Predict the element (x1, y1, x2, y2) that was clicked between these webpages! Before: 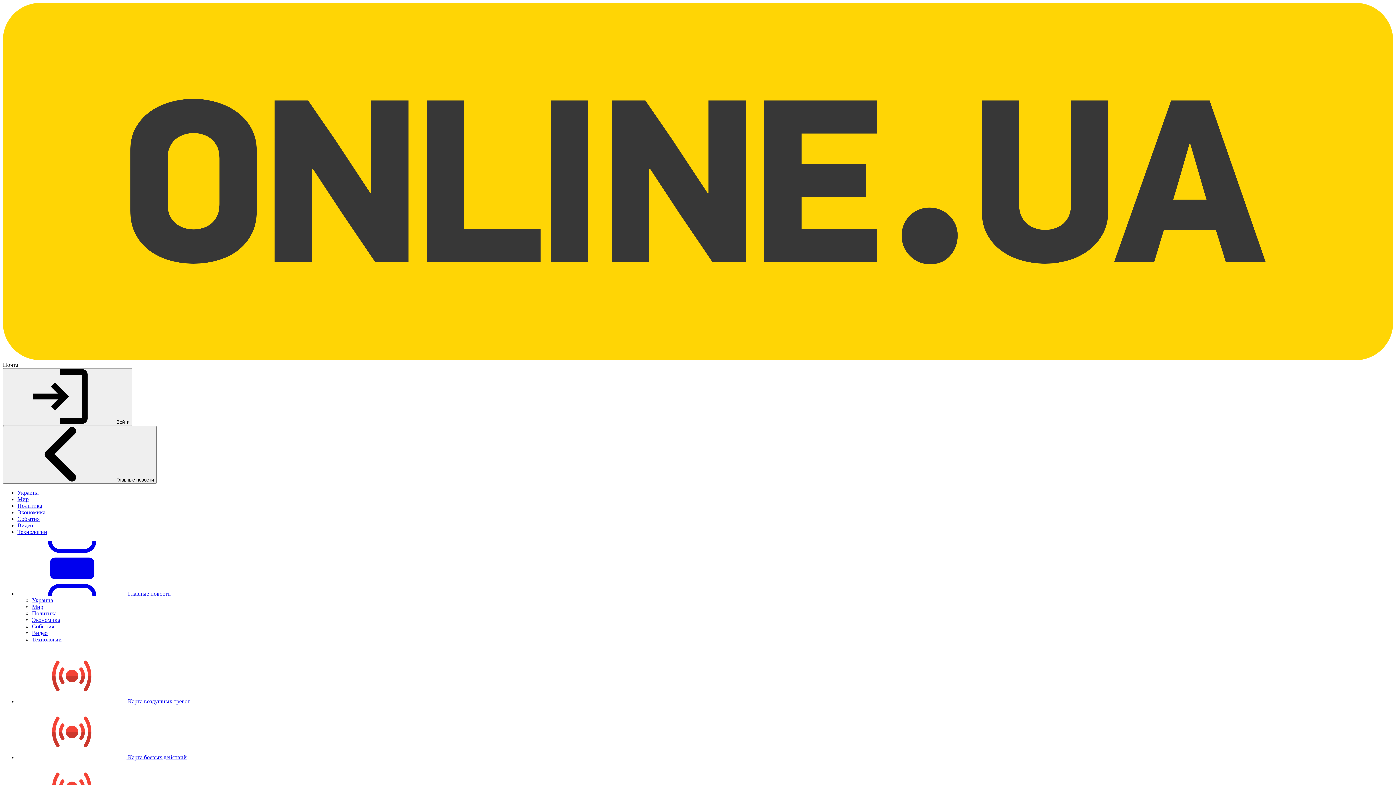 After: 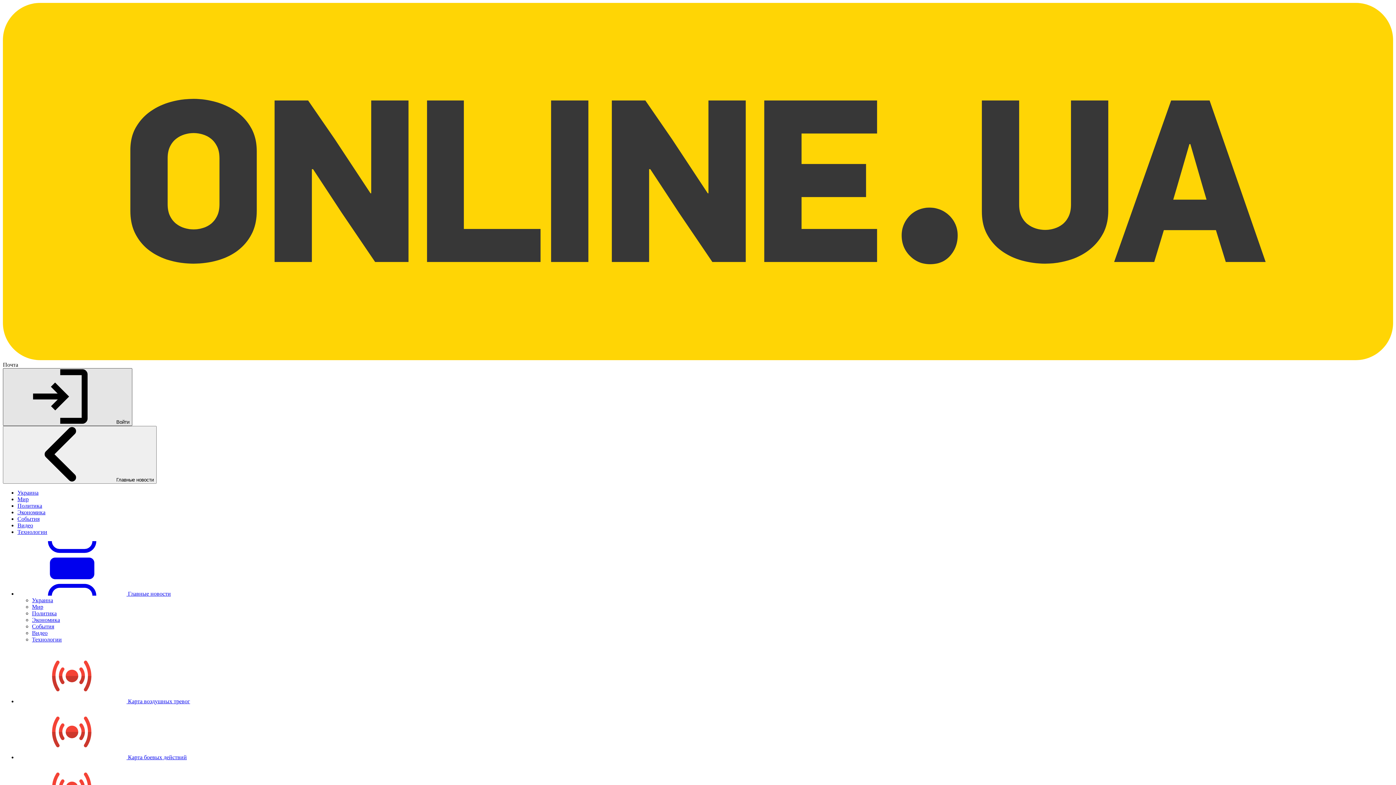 Action: bbox: (2, 418, 132, 425) label:  Войти